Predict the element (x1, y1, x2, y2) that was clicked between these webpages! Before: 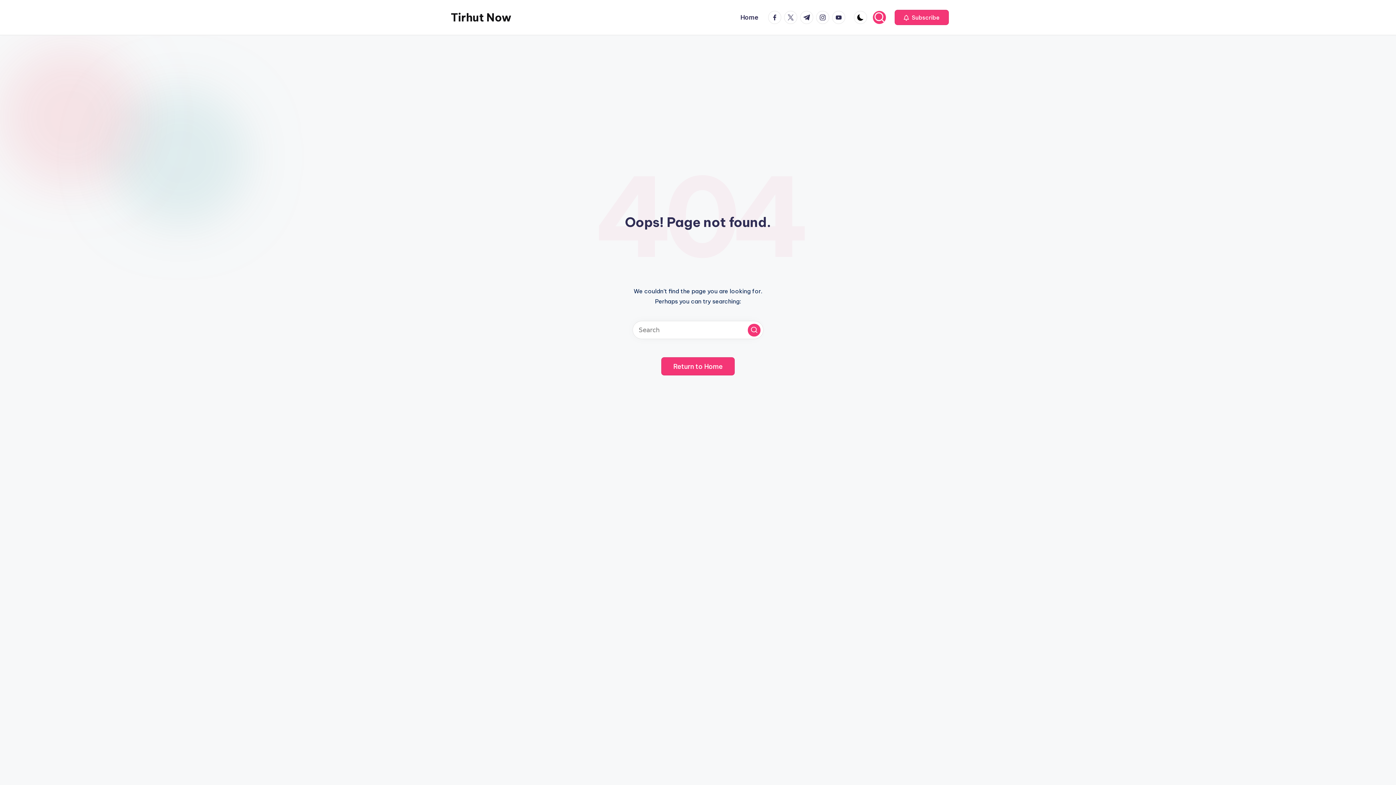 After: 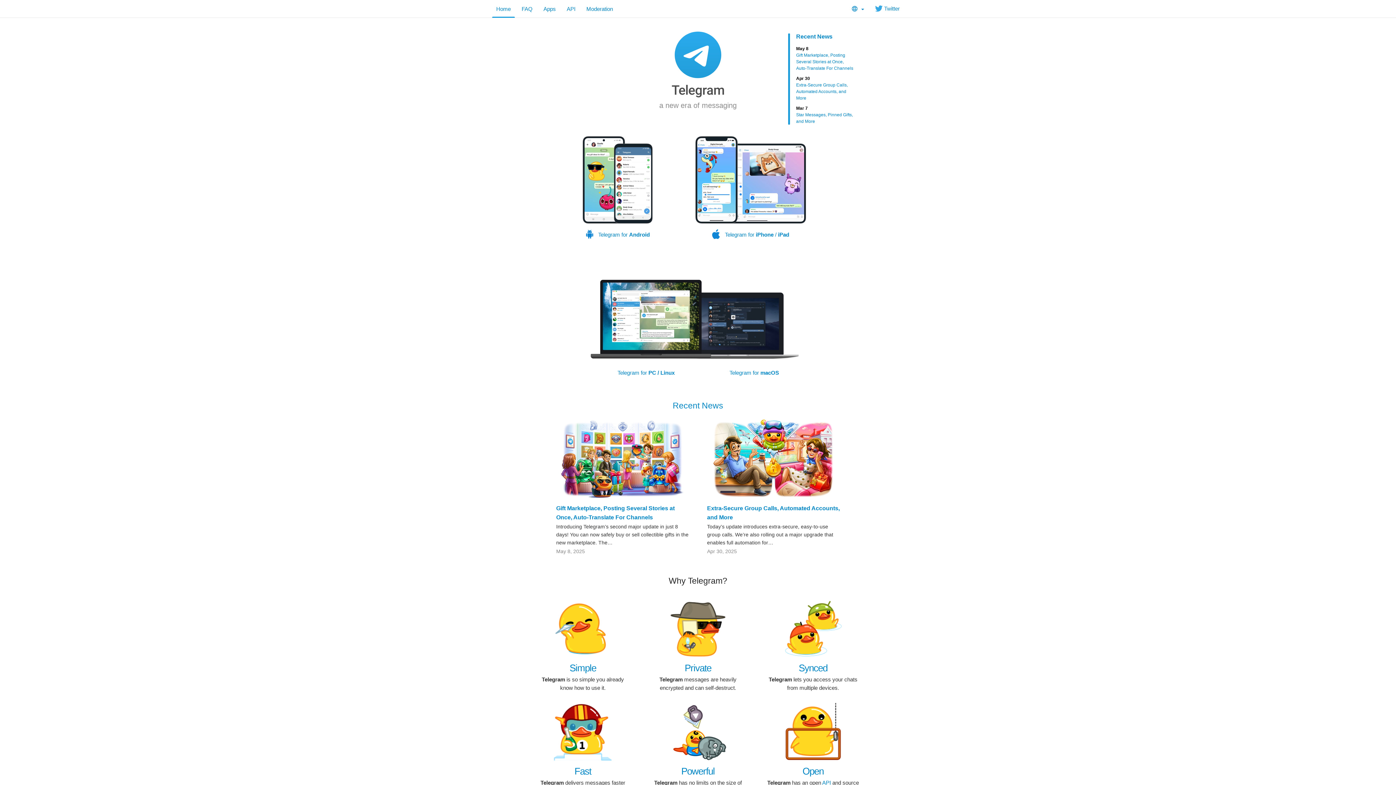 Action: label: t.me bbox: (800, 10, 816, 24)